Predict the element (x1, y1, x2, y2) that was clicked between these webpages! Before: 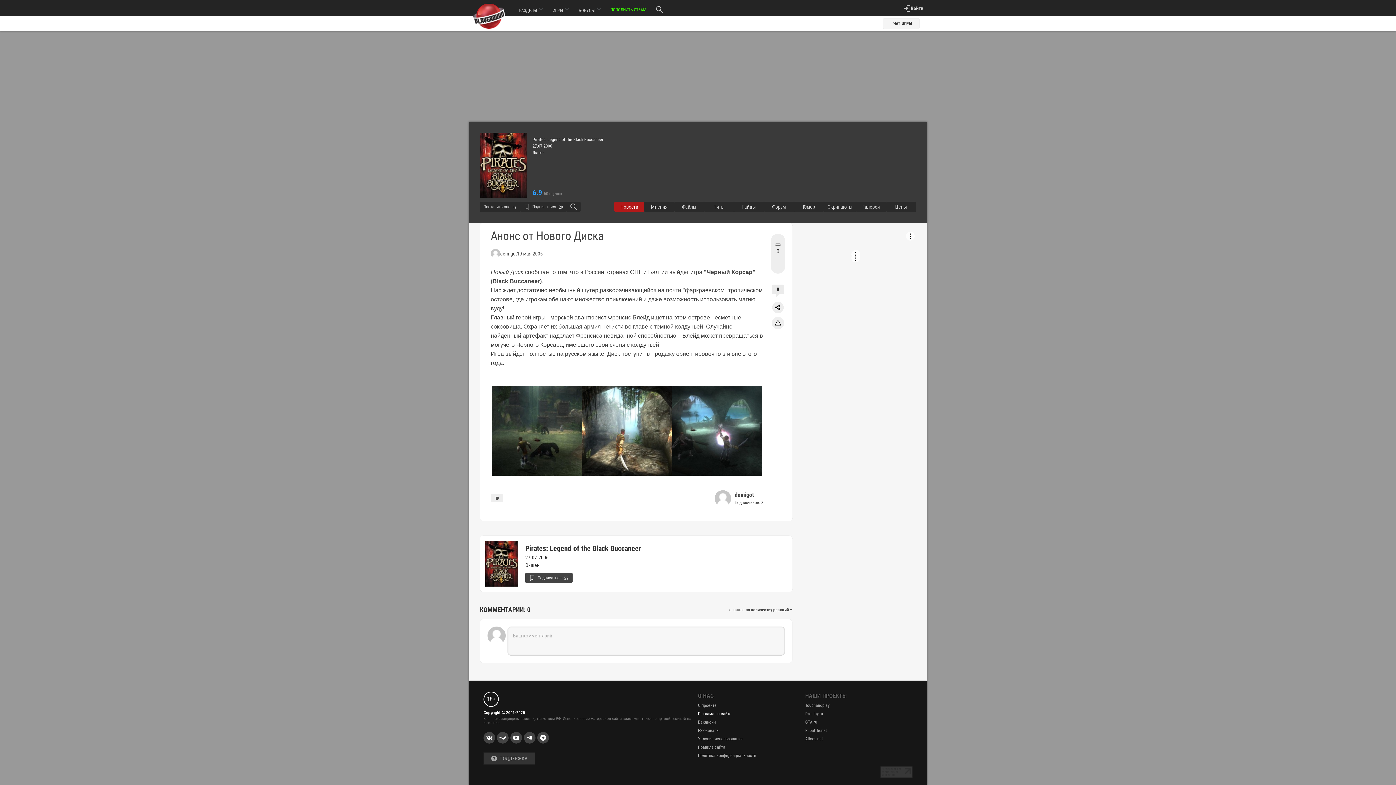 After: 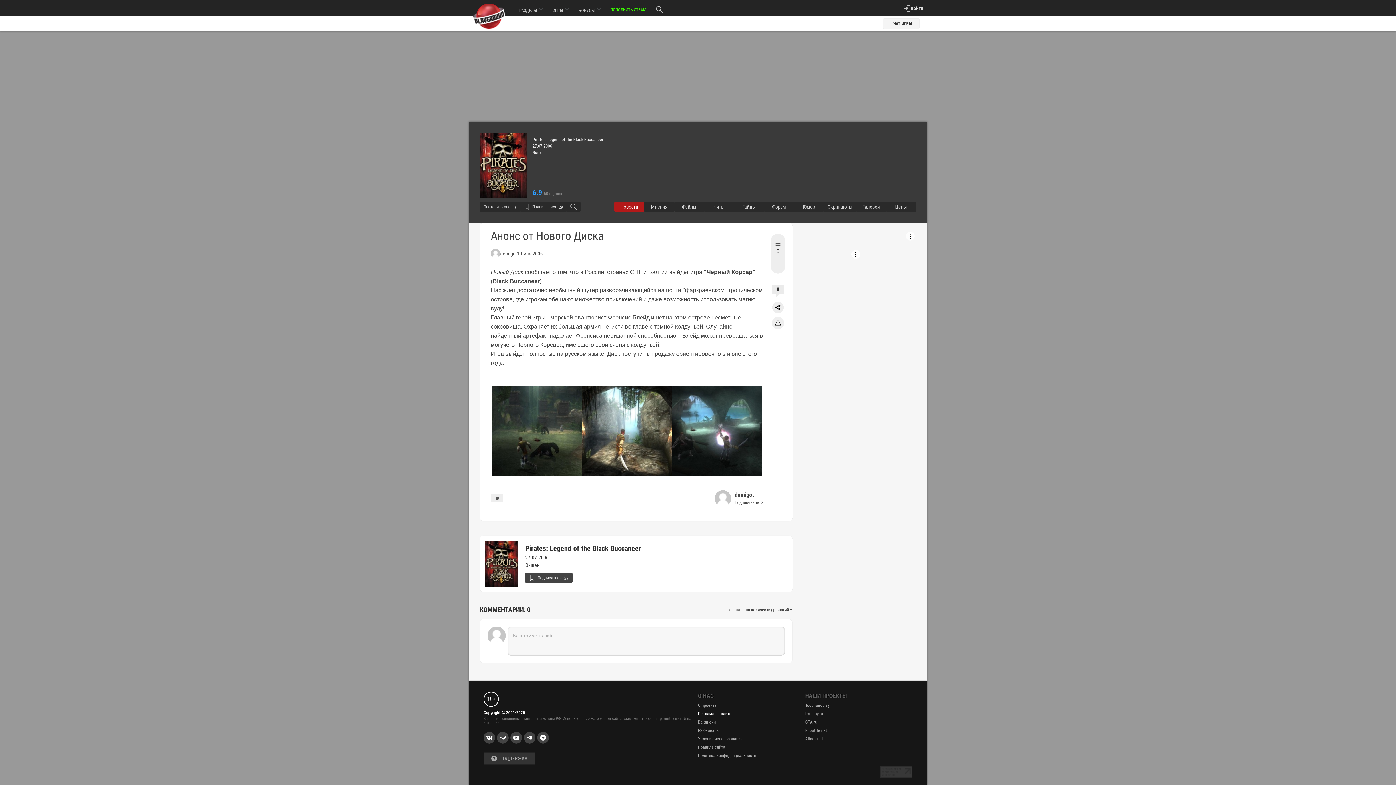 Action: bbox: (775, 243, 781, 245)